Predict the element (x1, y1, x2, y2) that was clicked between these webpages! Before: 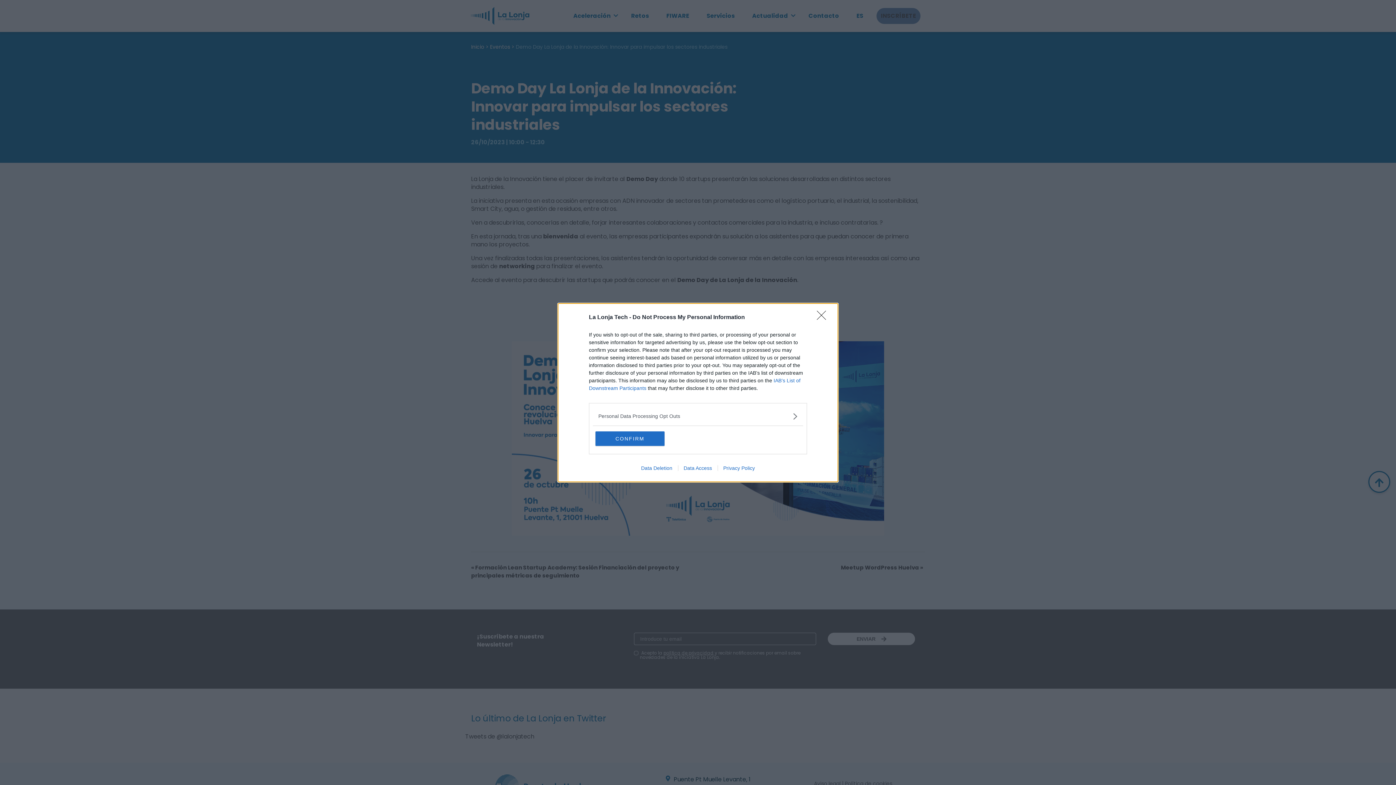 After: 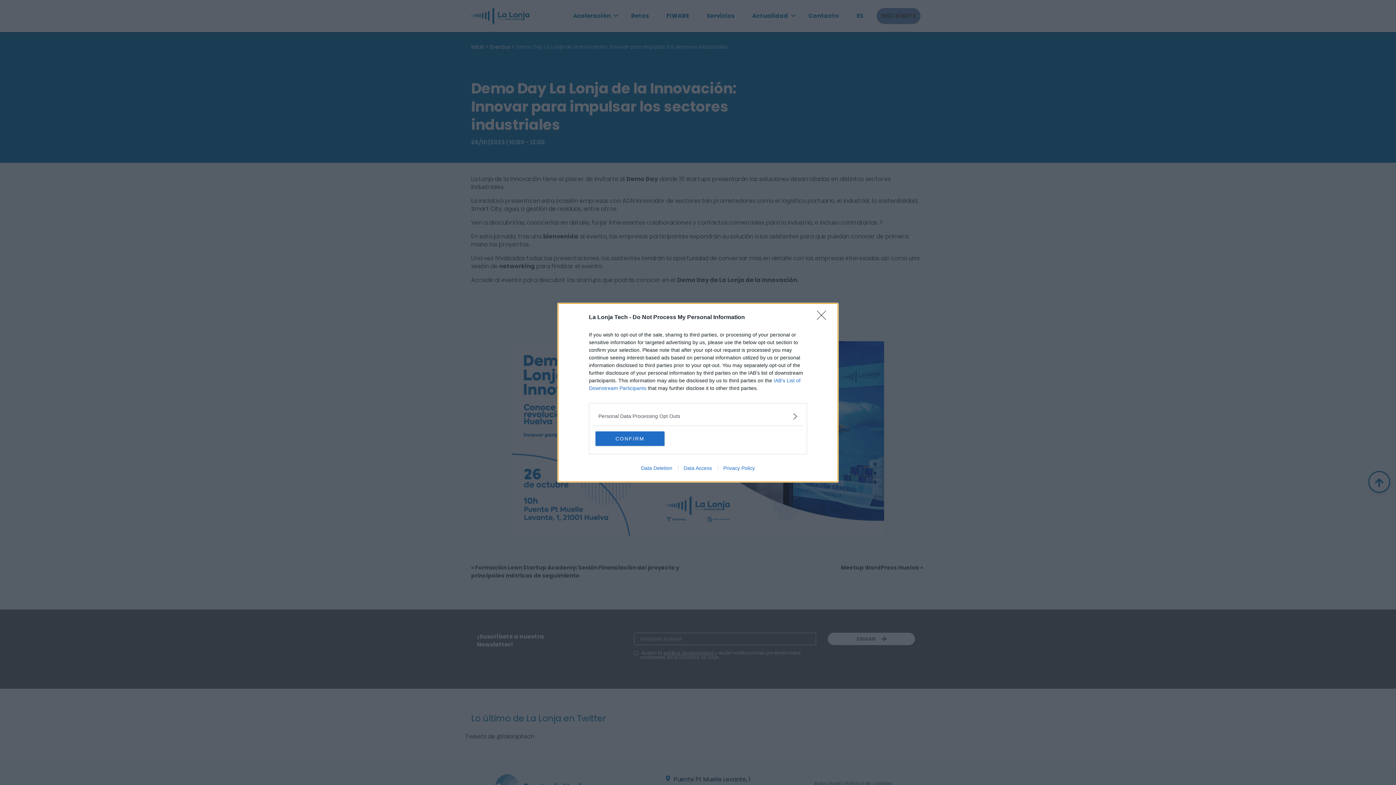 Action: label: Privacy Policy bbox: (717, 465, 760, 471)